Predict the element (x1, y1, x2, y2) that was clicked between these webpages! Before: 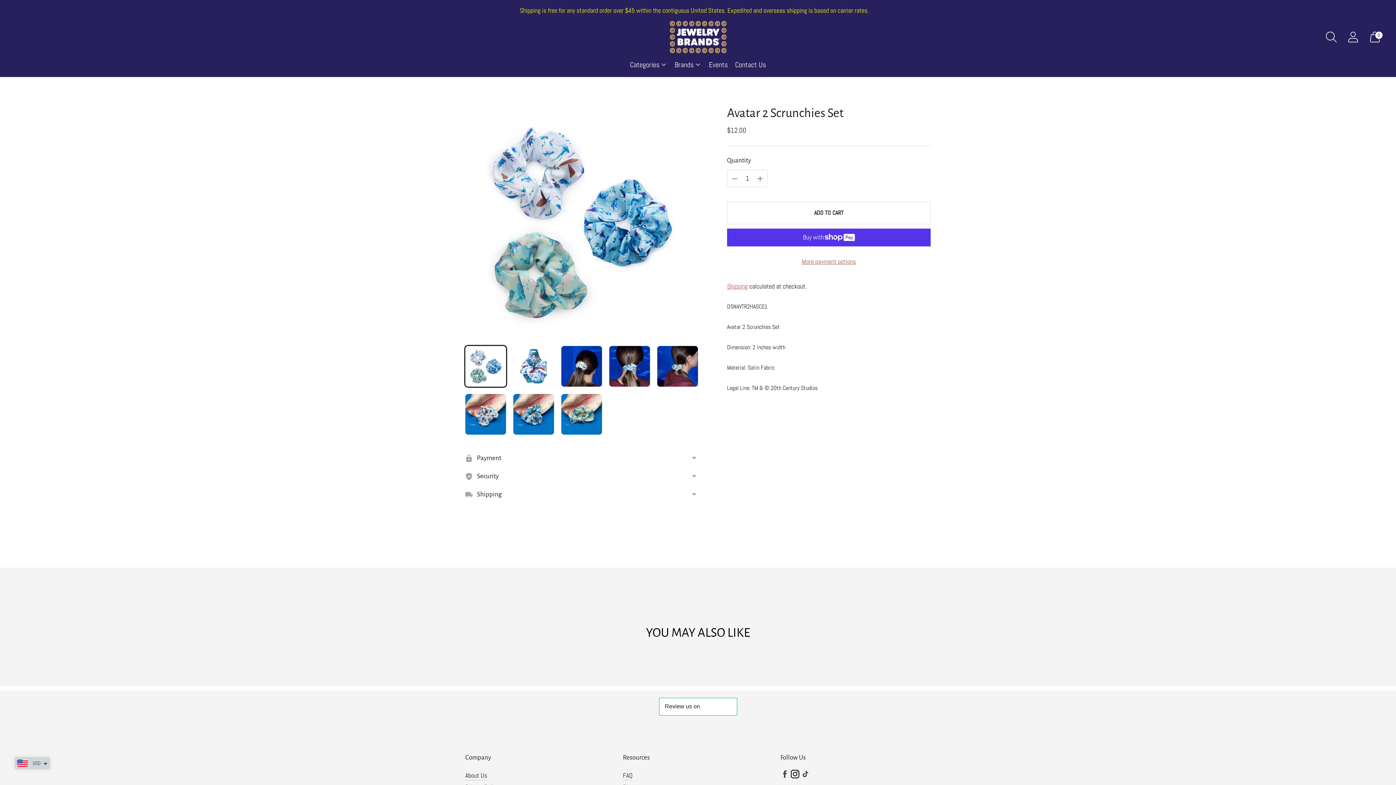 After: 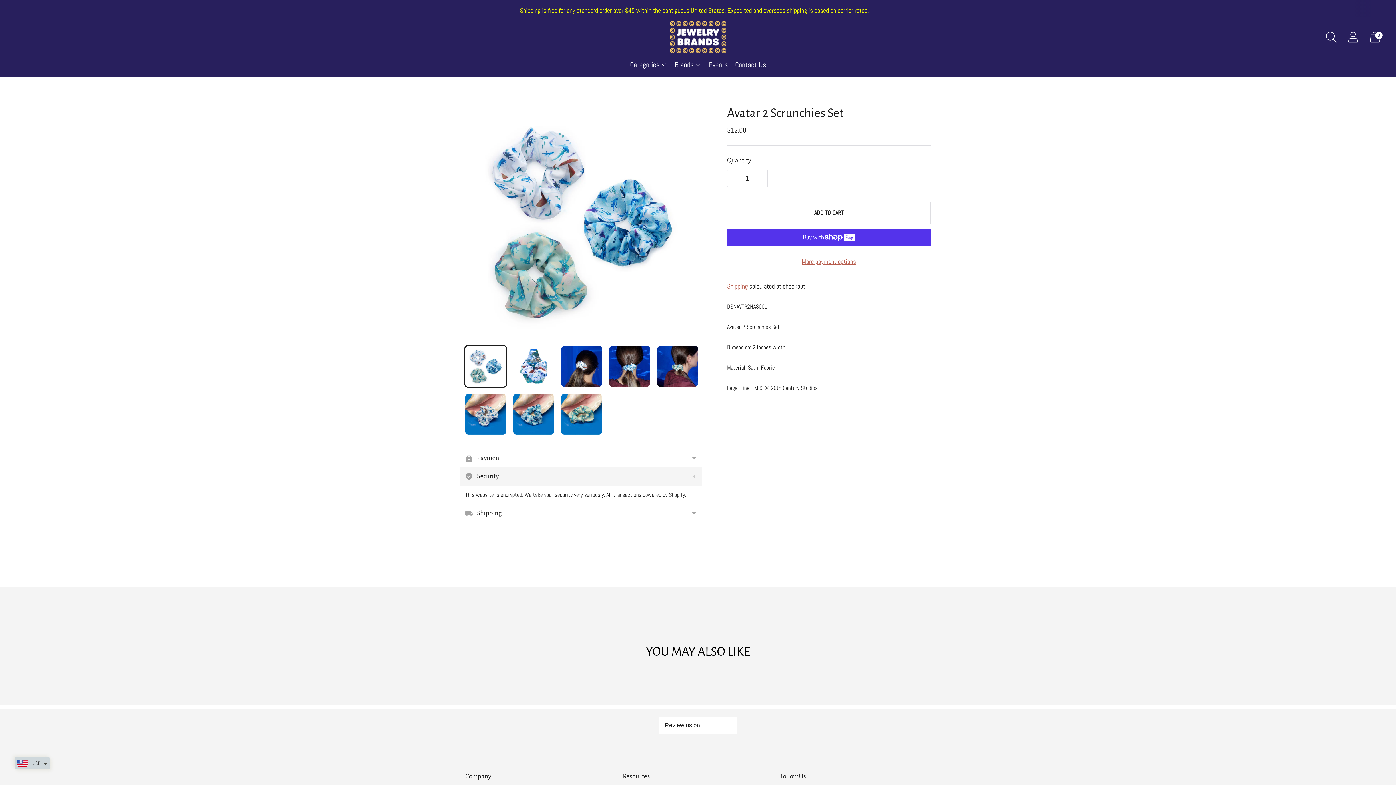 Action: label: Security bbox: (459, 467, 702, 485)